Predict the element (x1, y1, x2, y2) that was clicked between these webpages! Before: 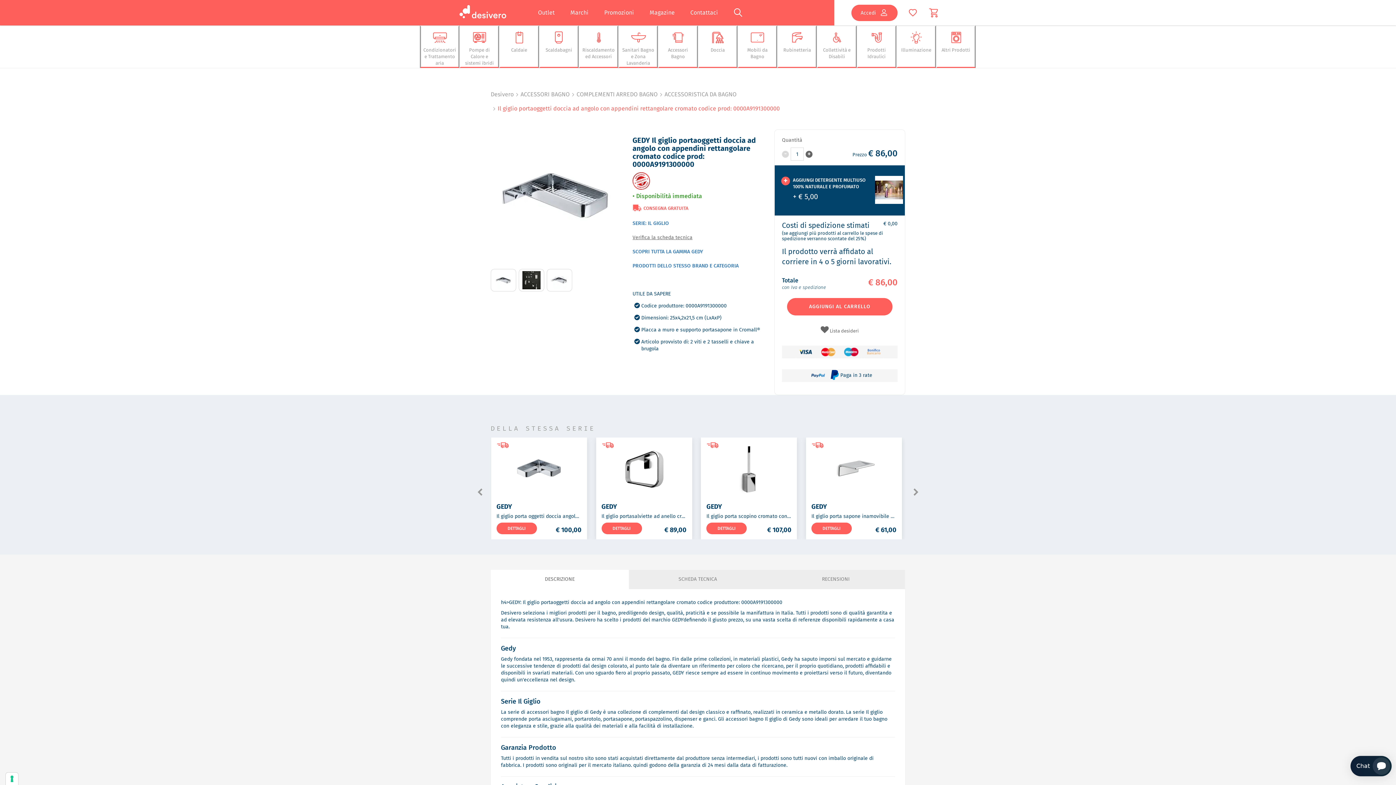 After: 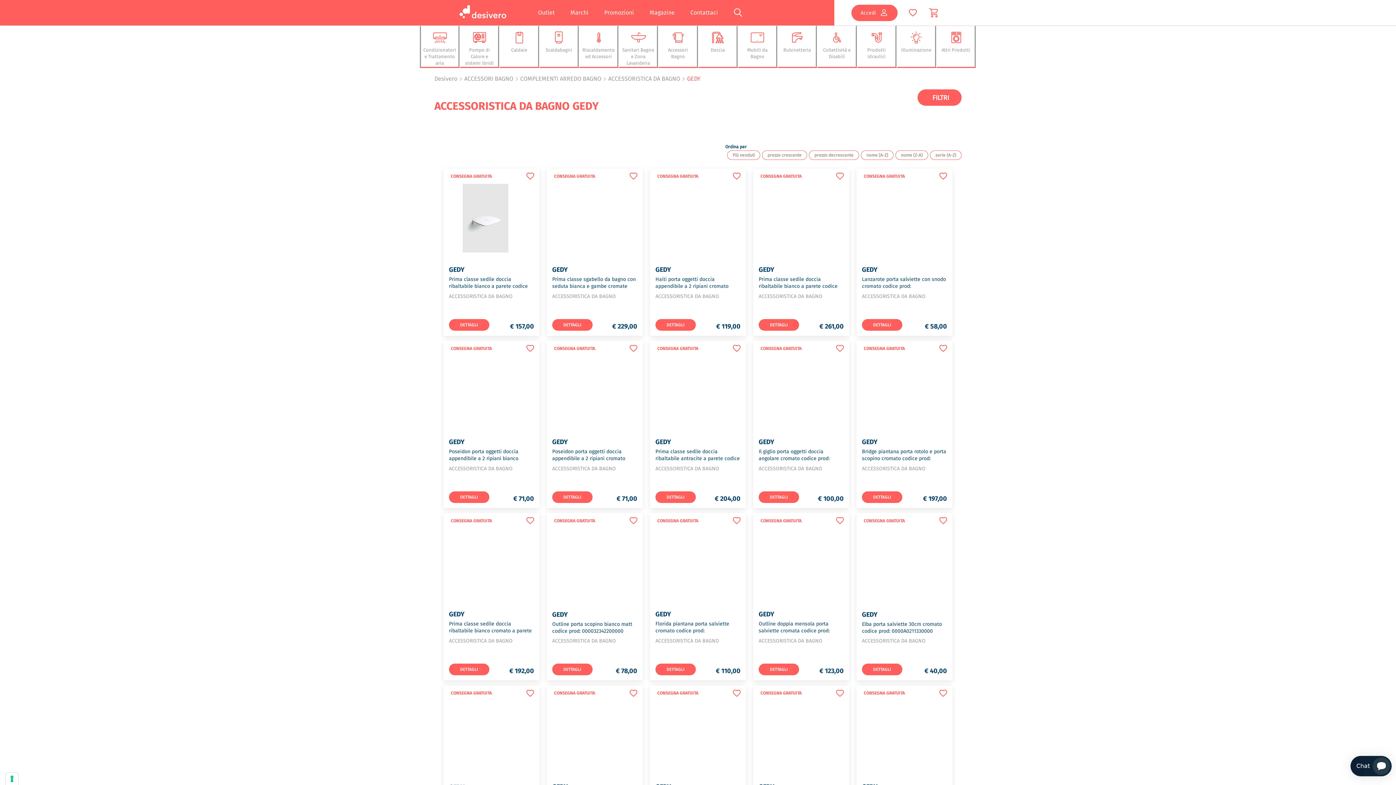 Action: label: SCOPRI TUTTA LA GAMMA GEDY bbox: (632, 248, 763, 255)